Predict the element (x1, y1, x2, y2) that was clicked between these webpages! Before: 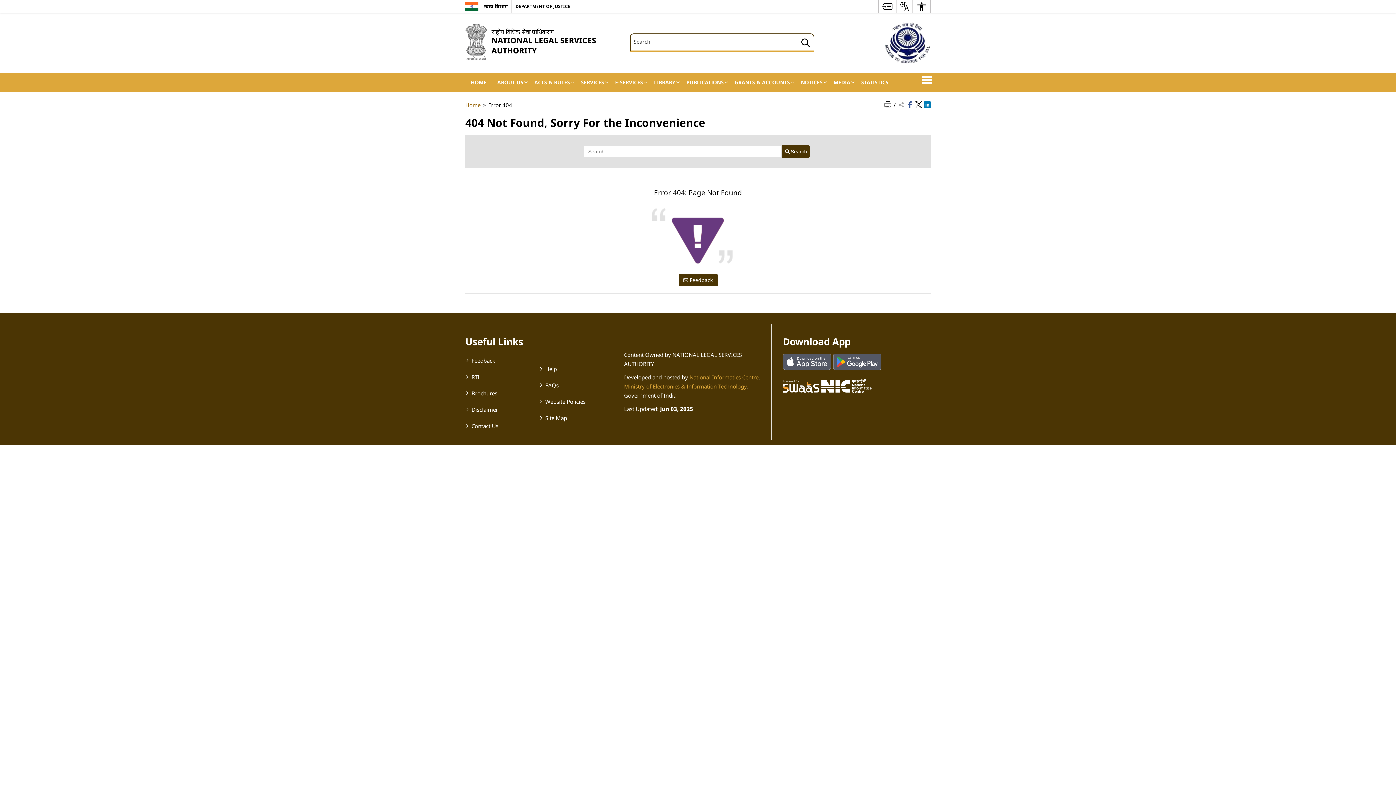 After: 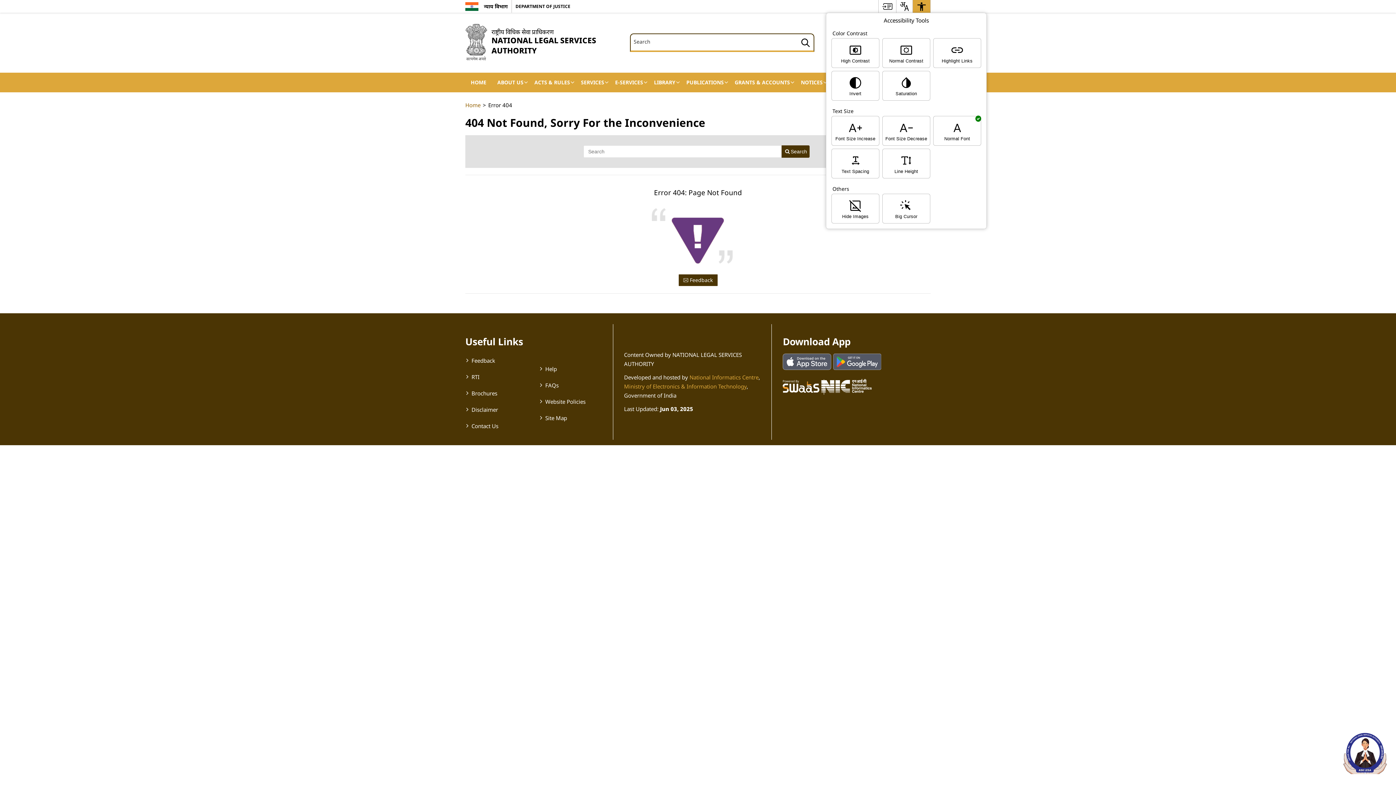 Action: bbox: (913, 0, 930, 12) label: Accessibility Links